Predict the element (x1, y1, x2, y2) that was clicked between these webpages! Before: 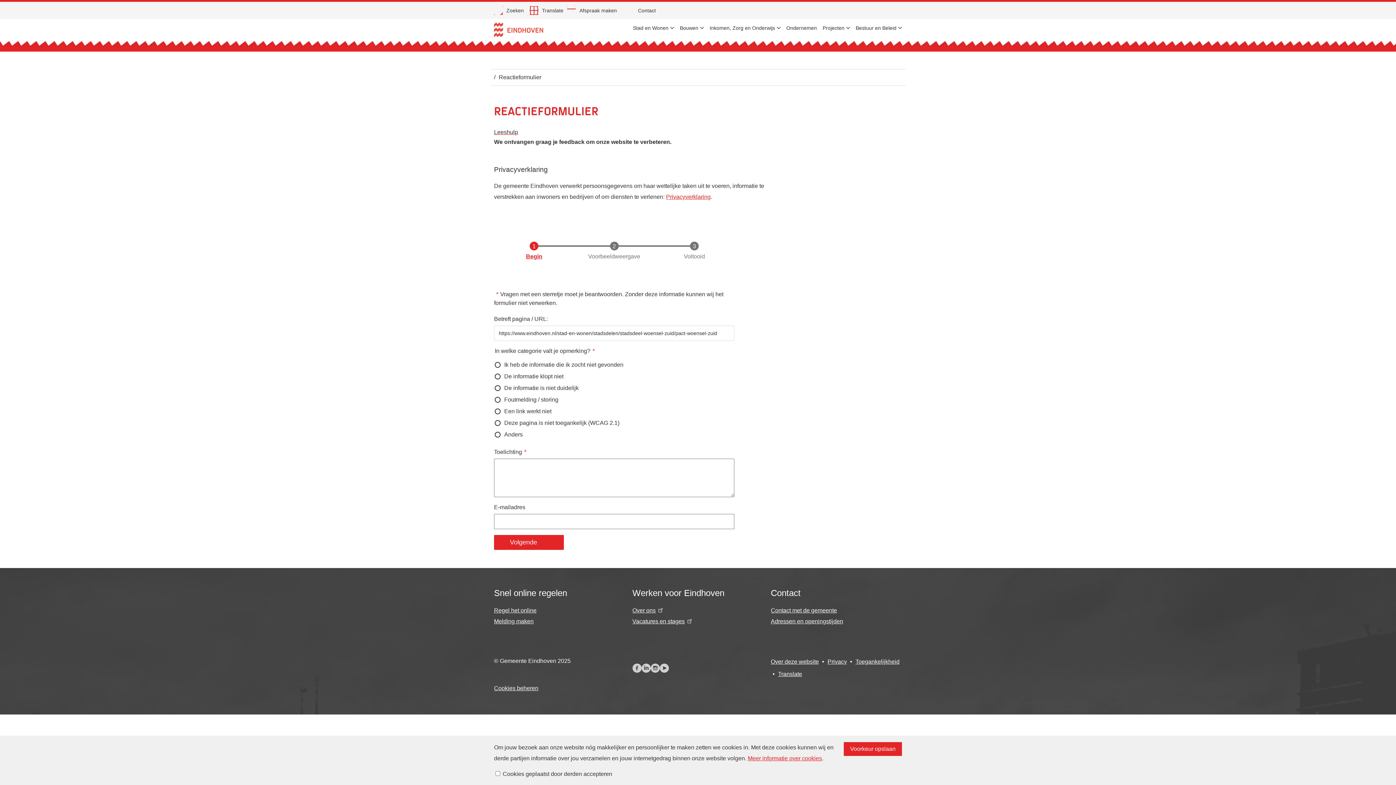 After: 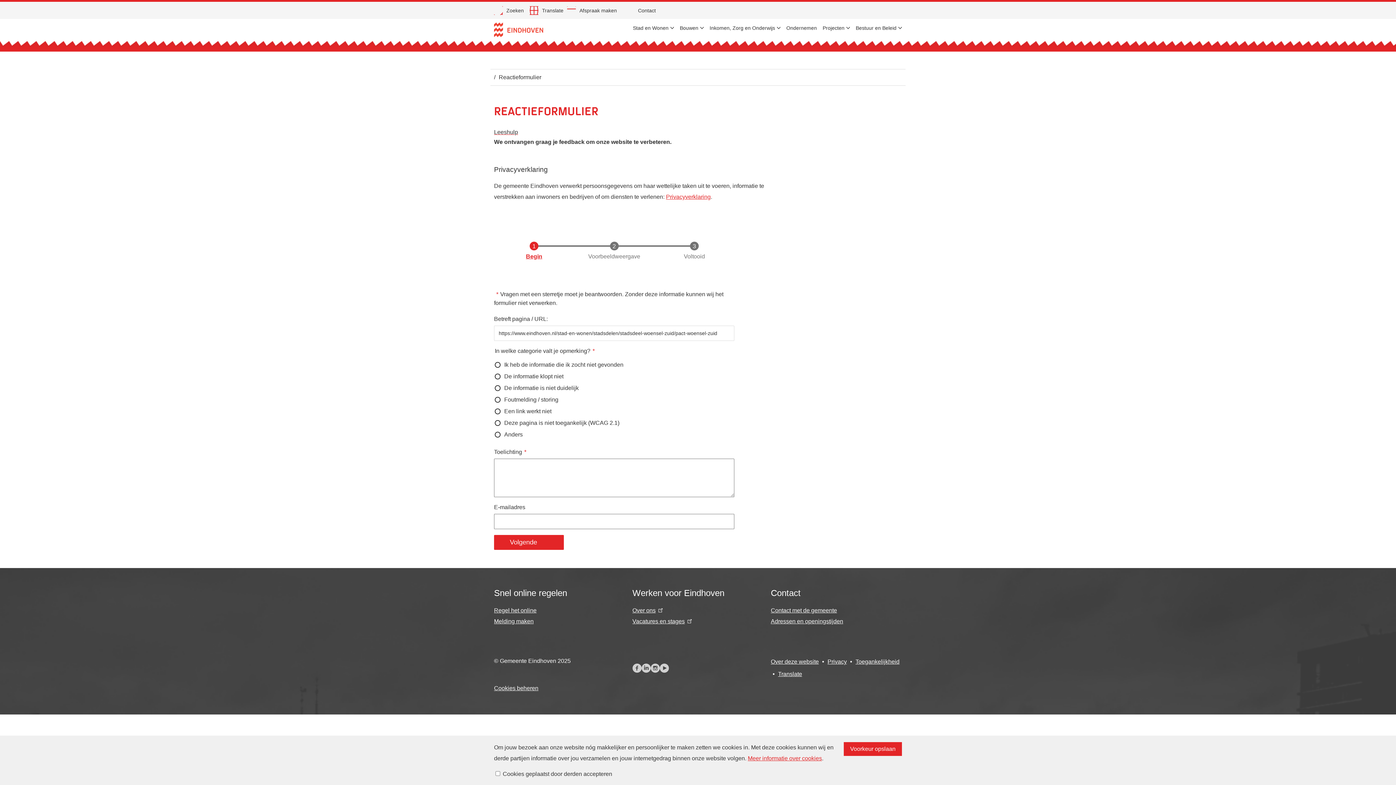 Action: bbox: (494, 685, 538, 691) label: Cookies beheren